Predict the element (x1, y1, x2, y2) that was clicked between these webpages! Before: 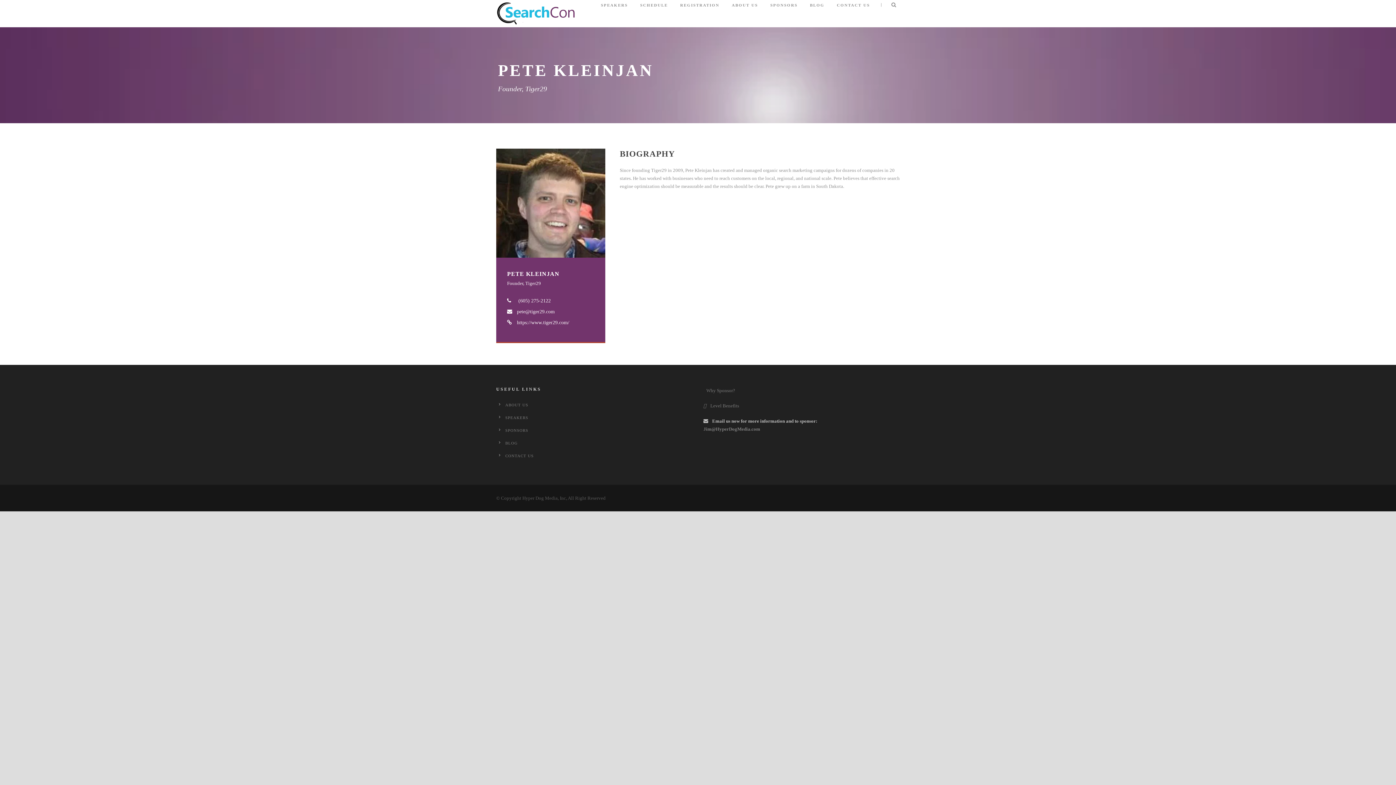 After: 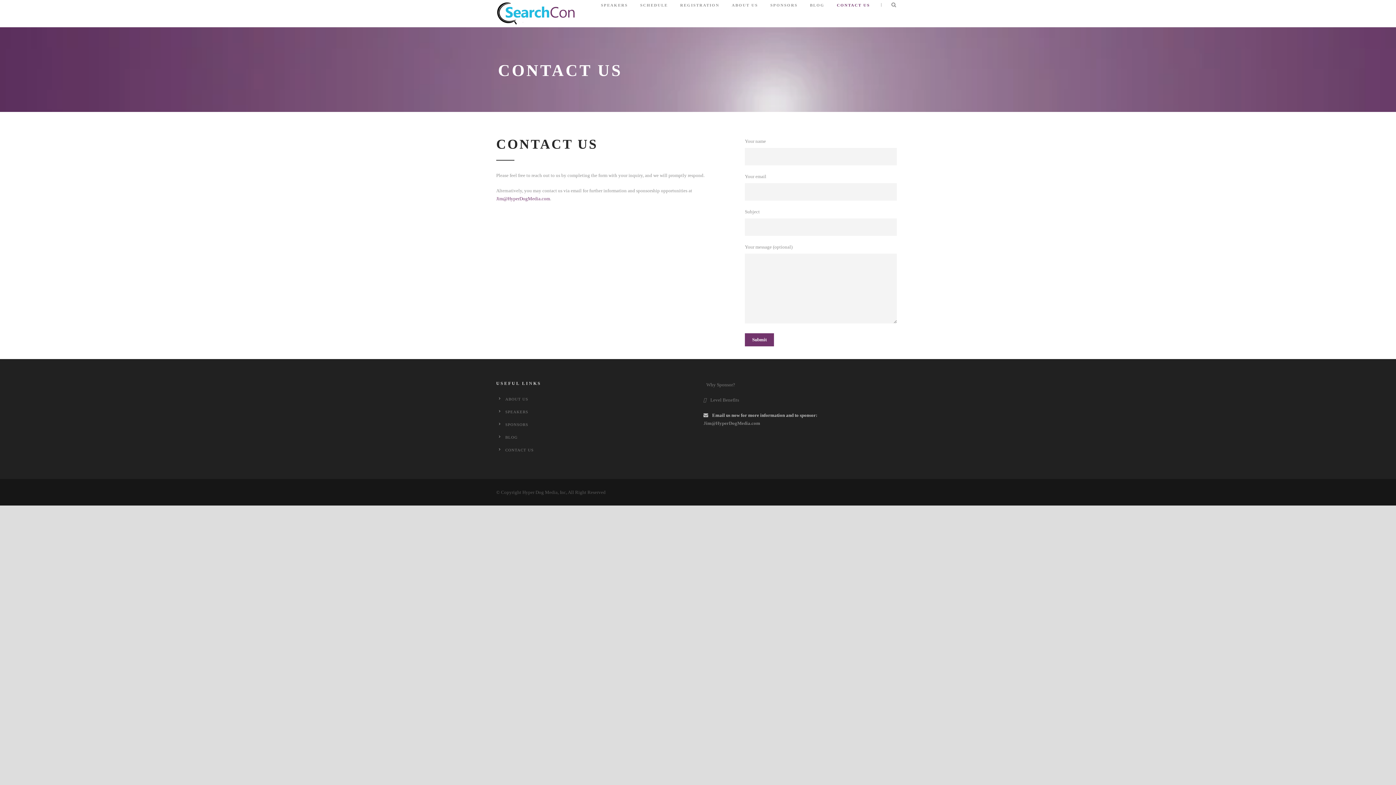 Action: label: CONTACT US bbox: (837, 1, 870, 22)